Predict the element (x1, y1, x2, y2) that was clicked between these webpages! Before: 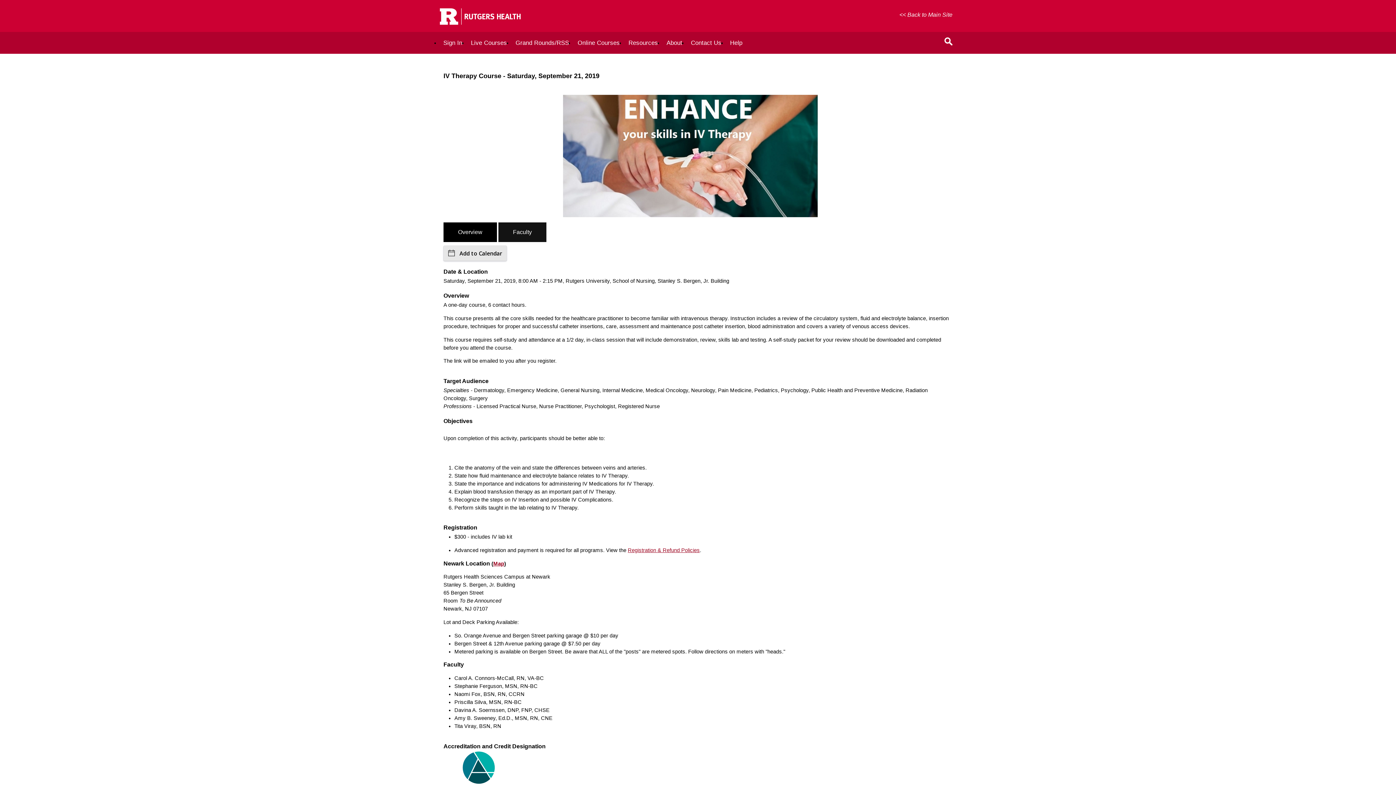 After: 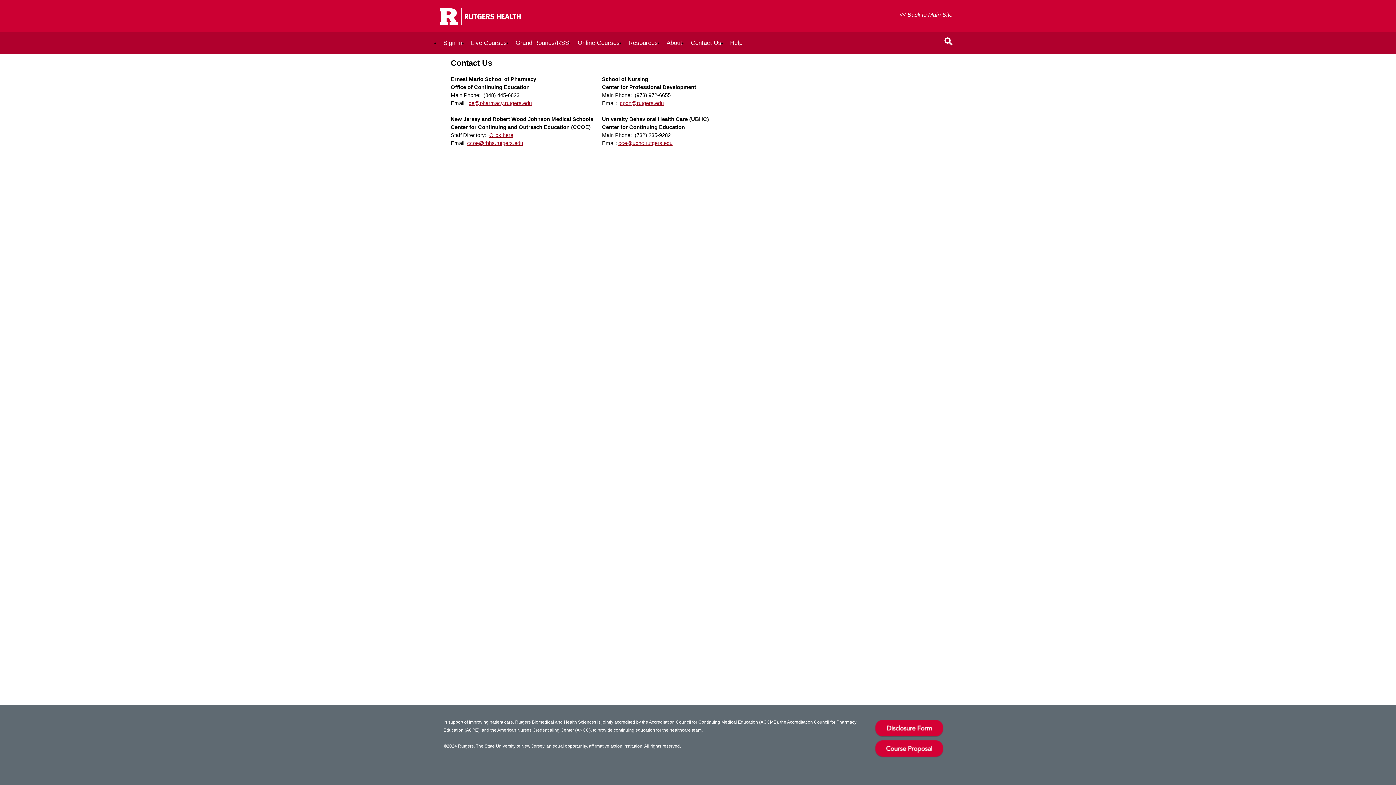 Action: label: Contact Us bbox: (688, 36, 724, 48)